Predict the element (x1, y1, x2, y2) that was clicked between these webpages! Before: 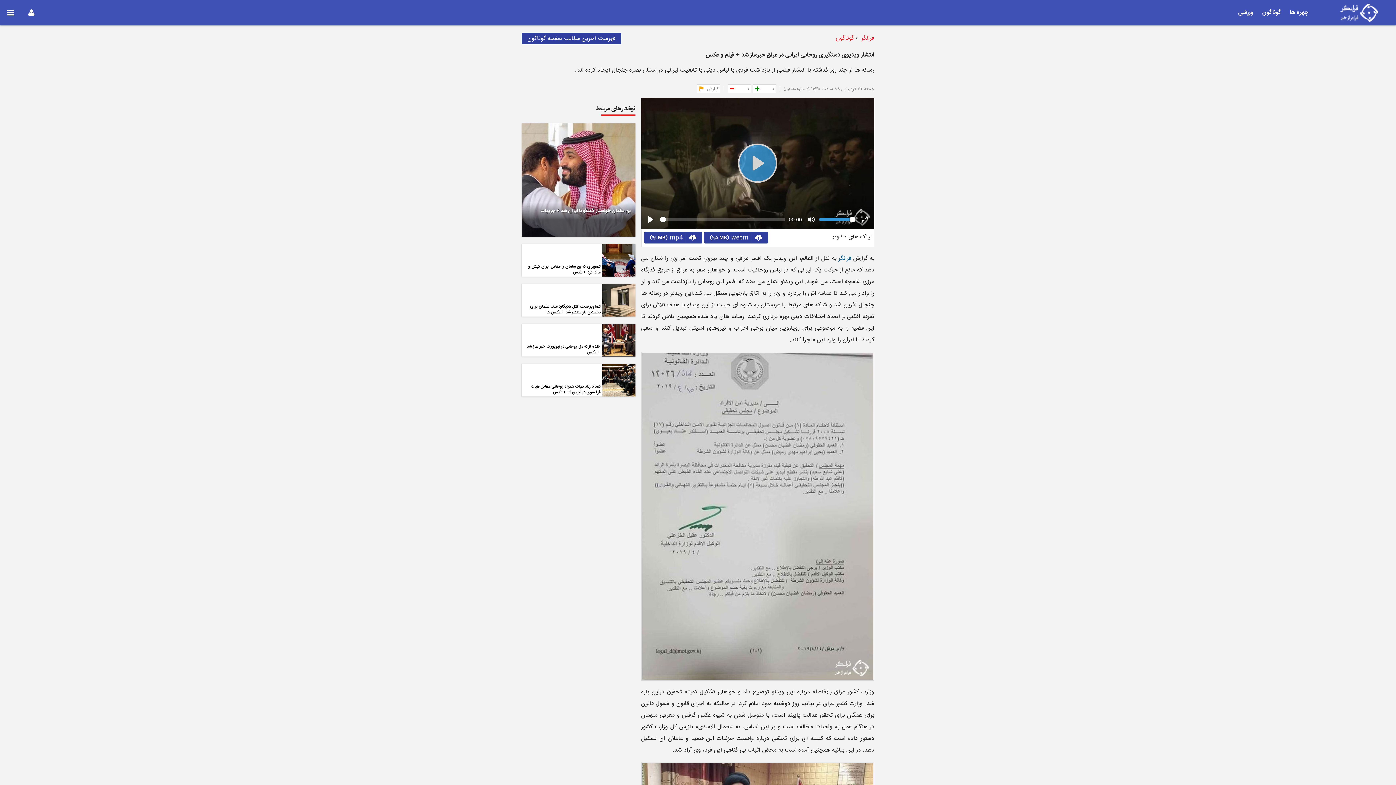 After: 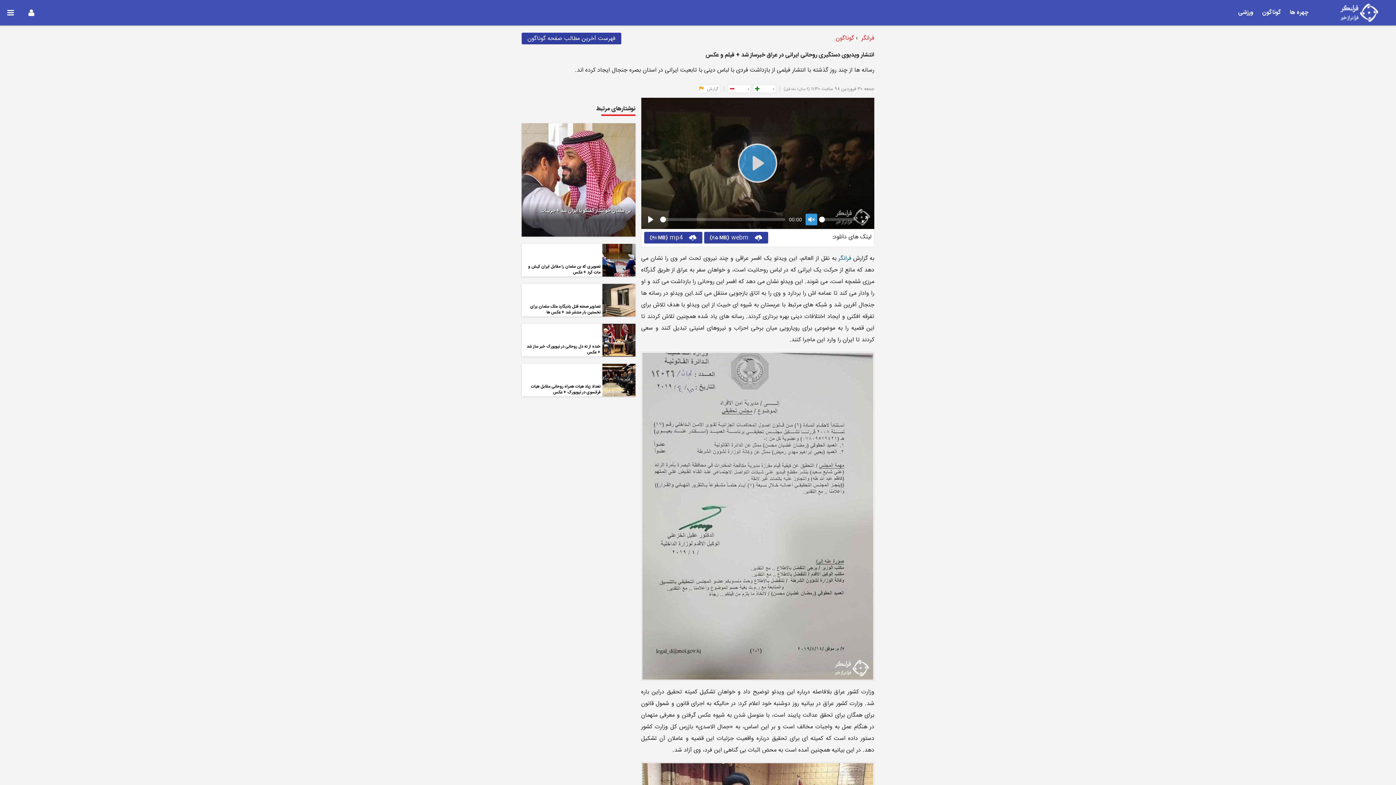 Action: label: Toggle Mute bbox: (805, 213, 817, 225)